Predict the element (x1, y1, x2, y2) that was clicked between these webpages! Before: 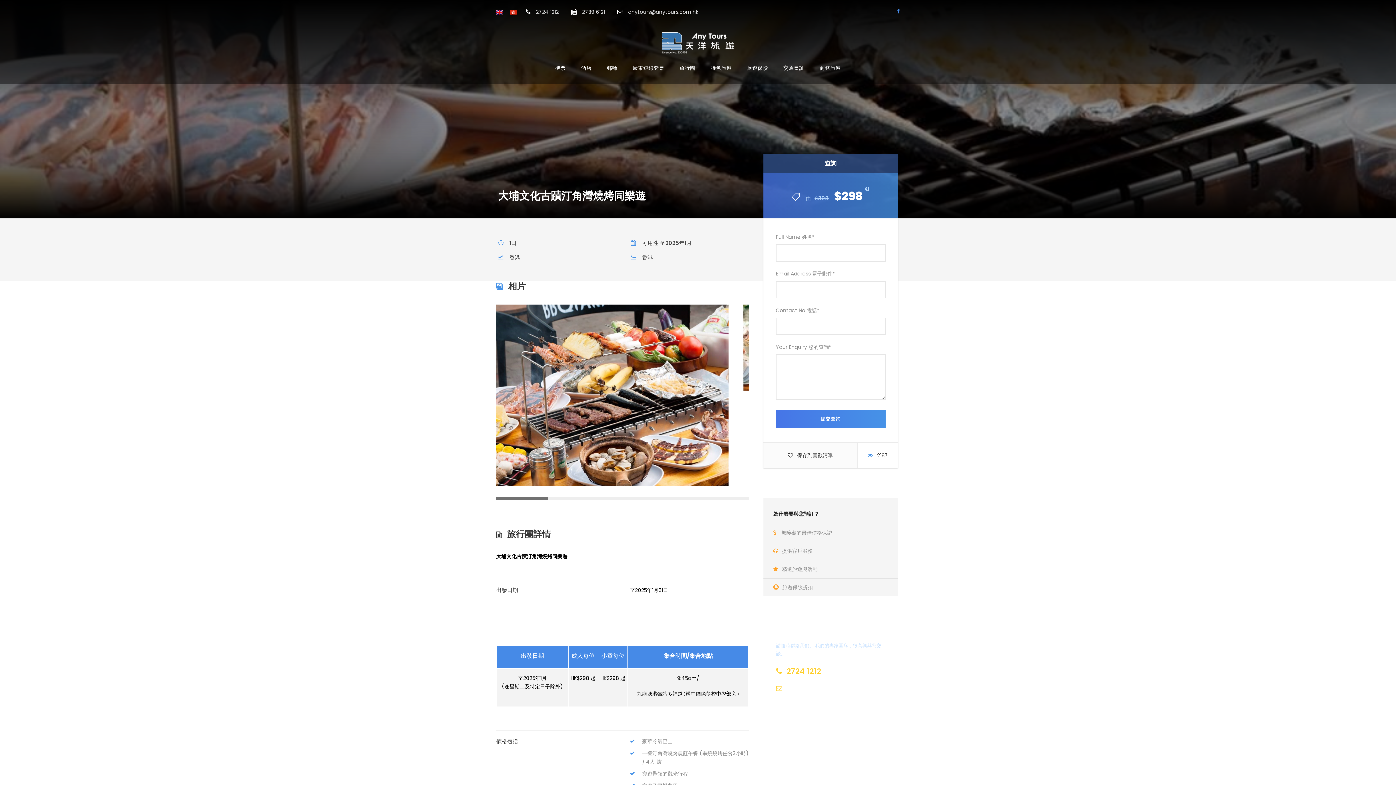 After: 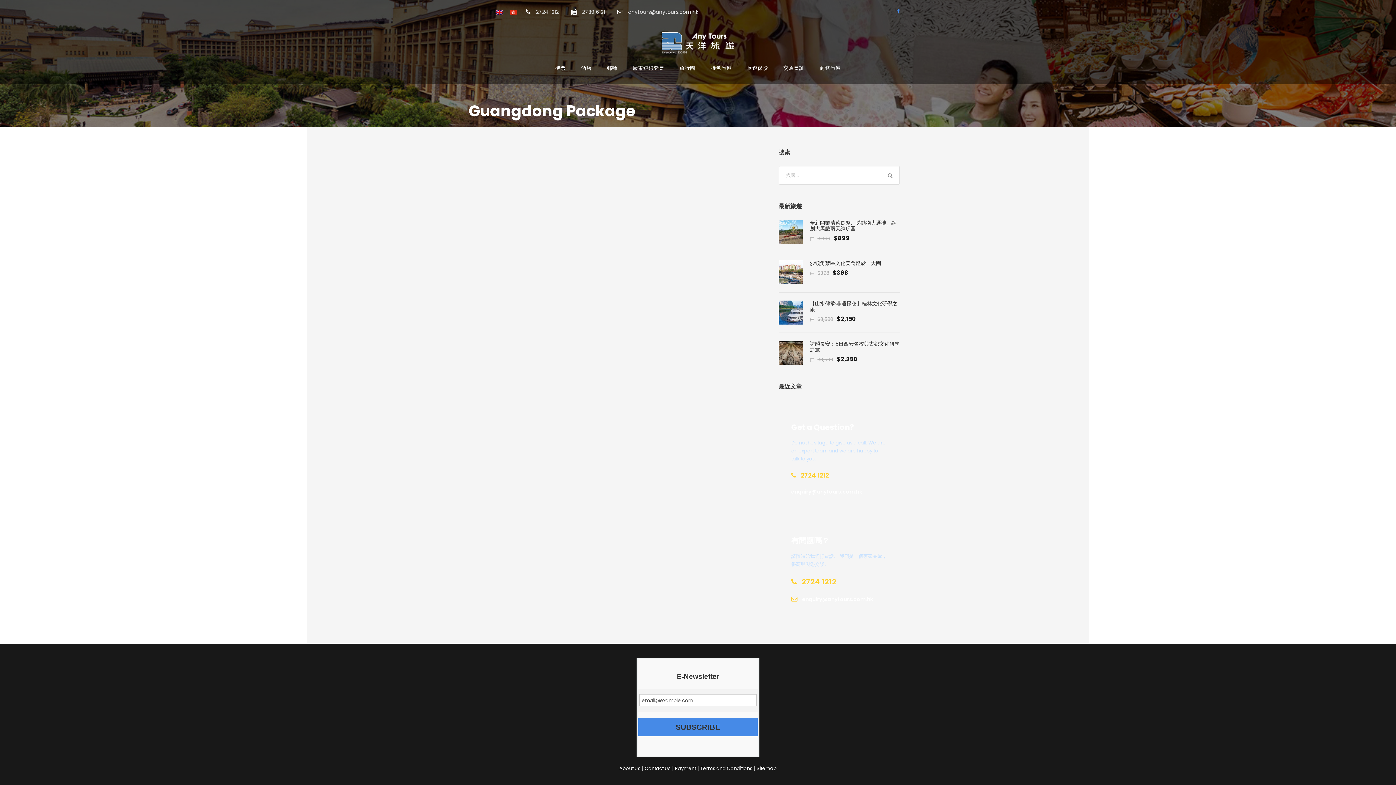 Action: label: 廣東短線套票 bbox: (632, 63, 664, 84)